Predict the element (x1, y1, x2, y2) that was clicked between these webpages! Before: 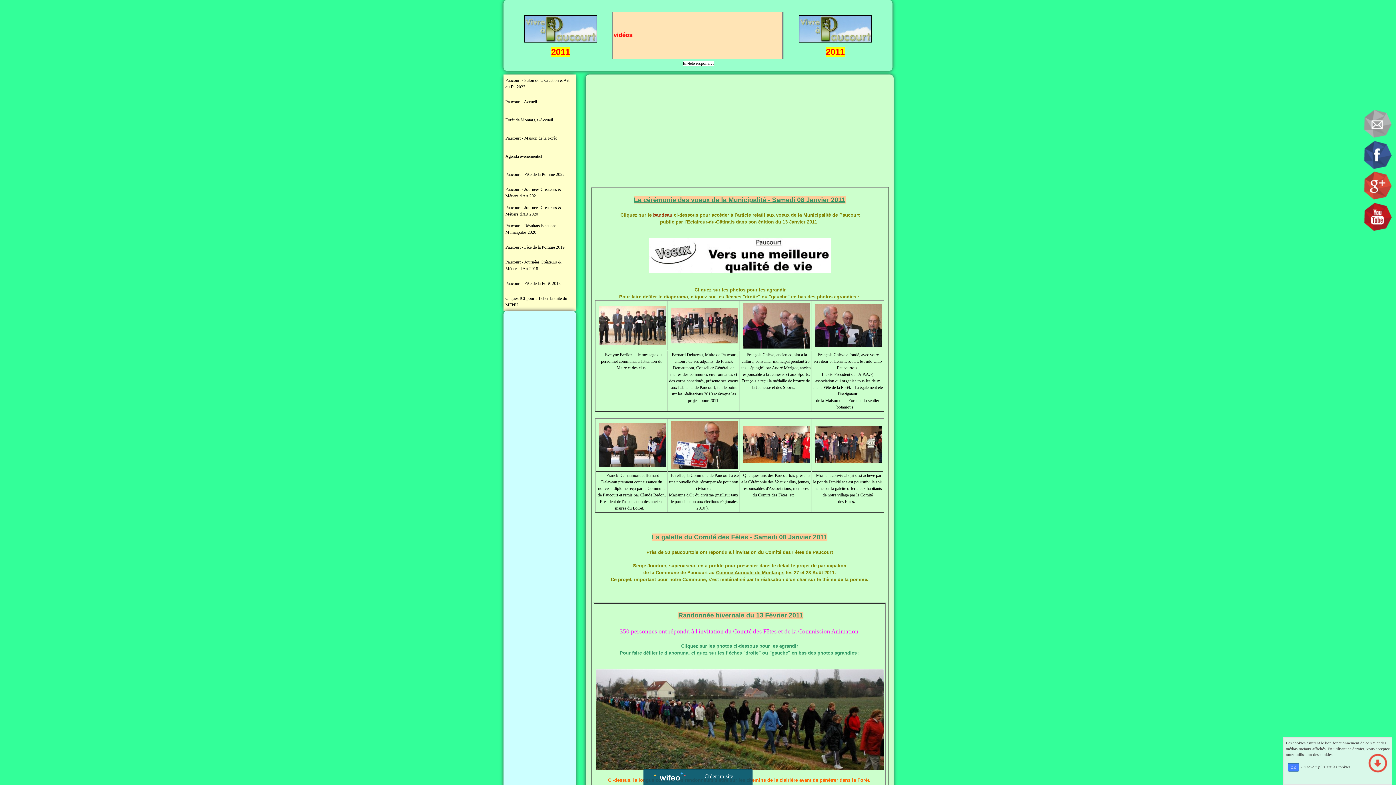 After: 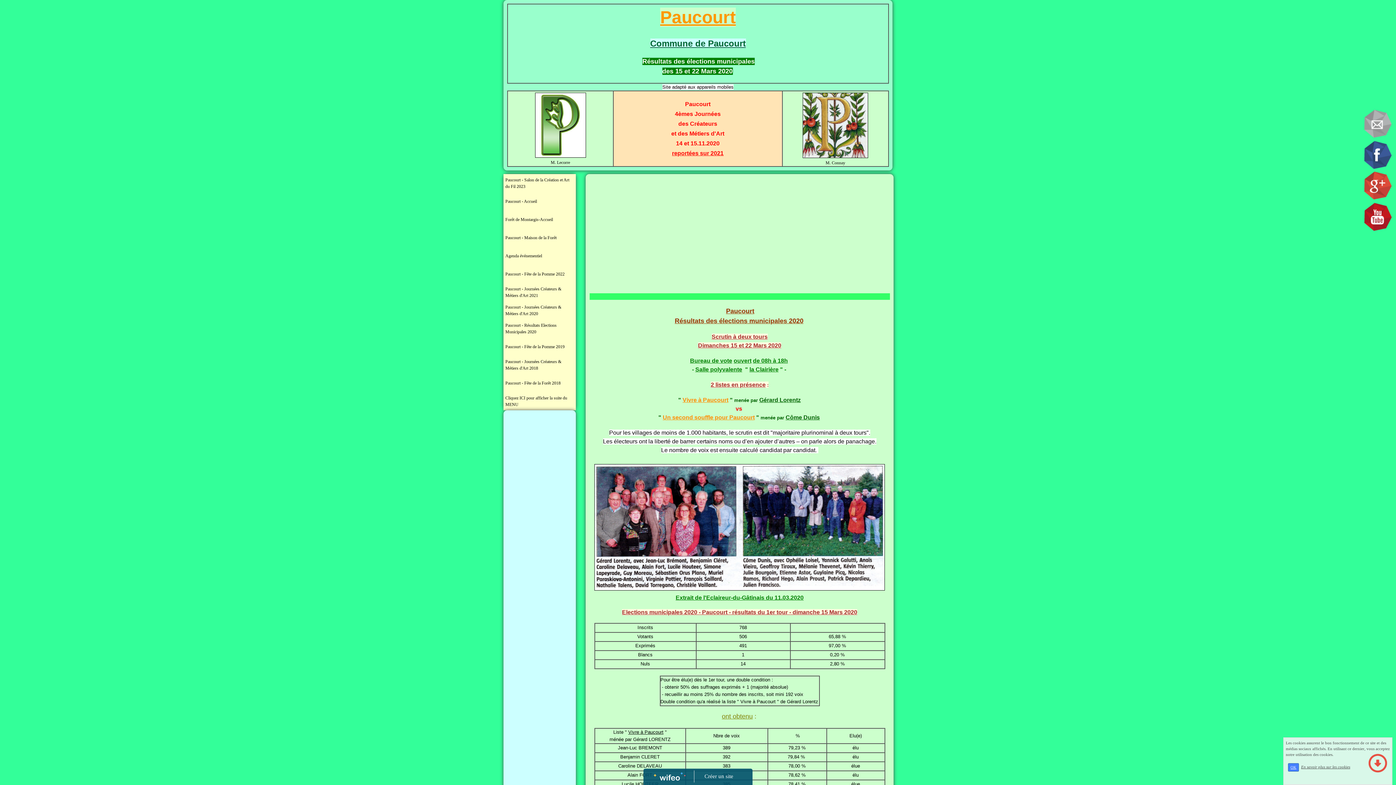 Action: bbox: (505, 221, 574, 236) label: Paucourt - Résultats Elections Municipales 2020